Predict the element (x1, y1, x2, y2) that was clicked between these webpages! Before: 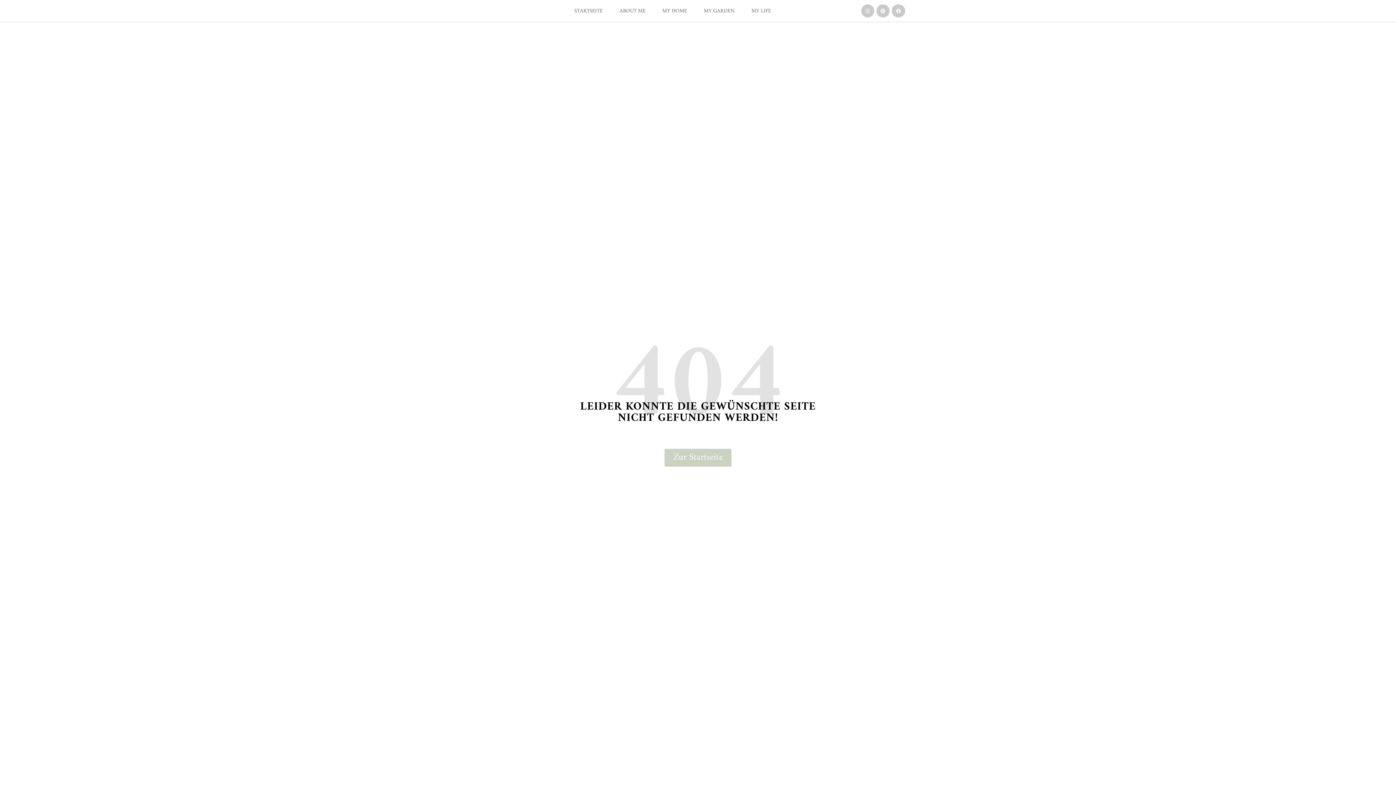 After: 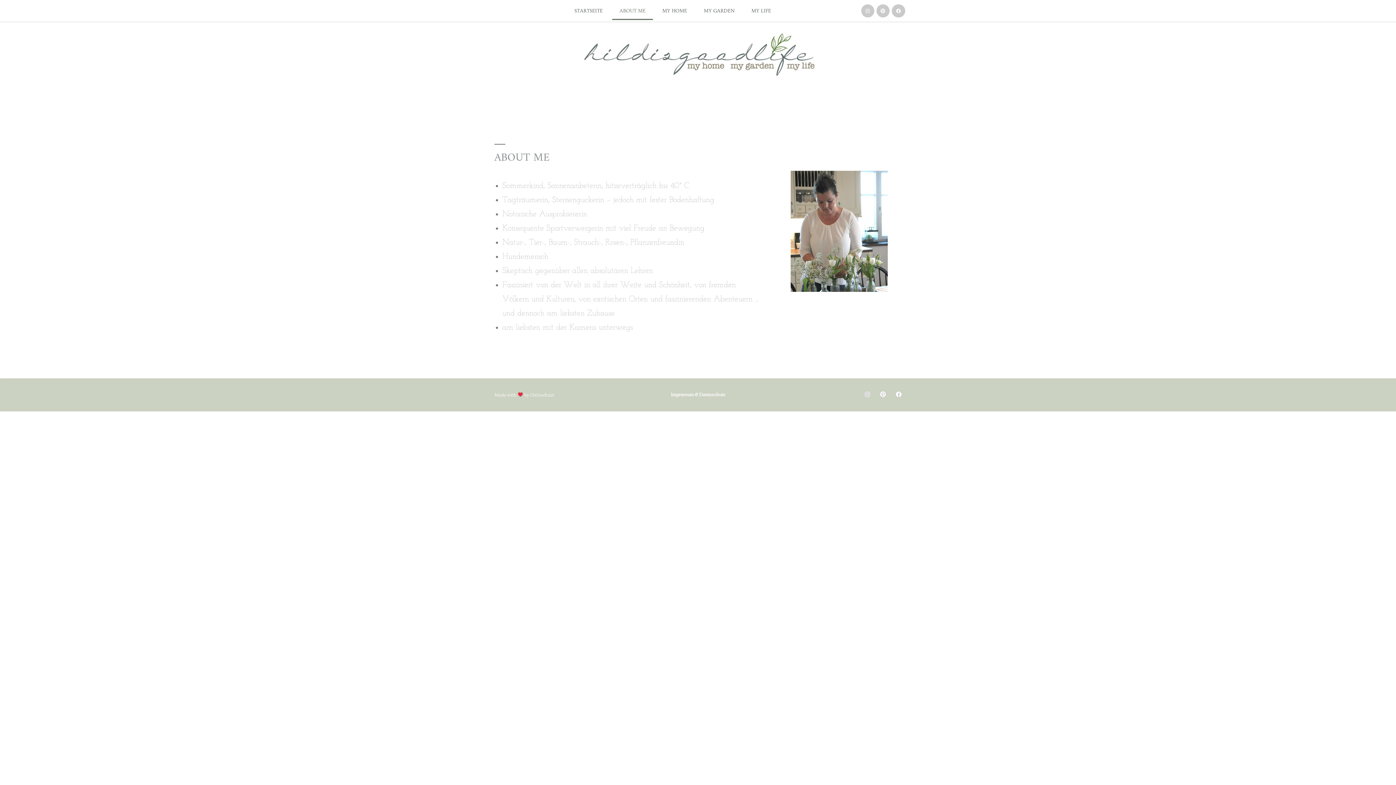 Action: bbox: (612, 1, 653, 20) label: ABOUT ME